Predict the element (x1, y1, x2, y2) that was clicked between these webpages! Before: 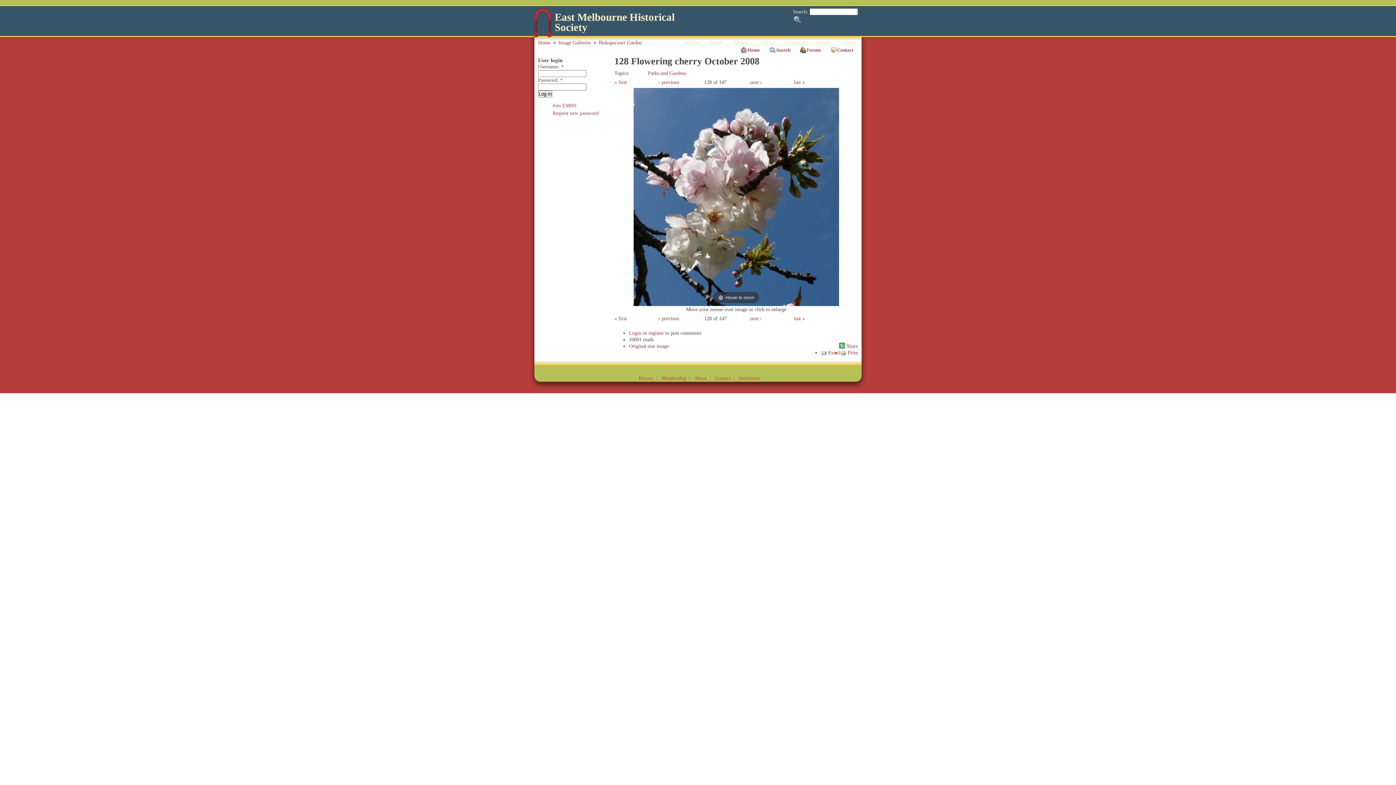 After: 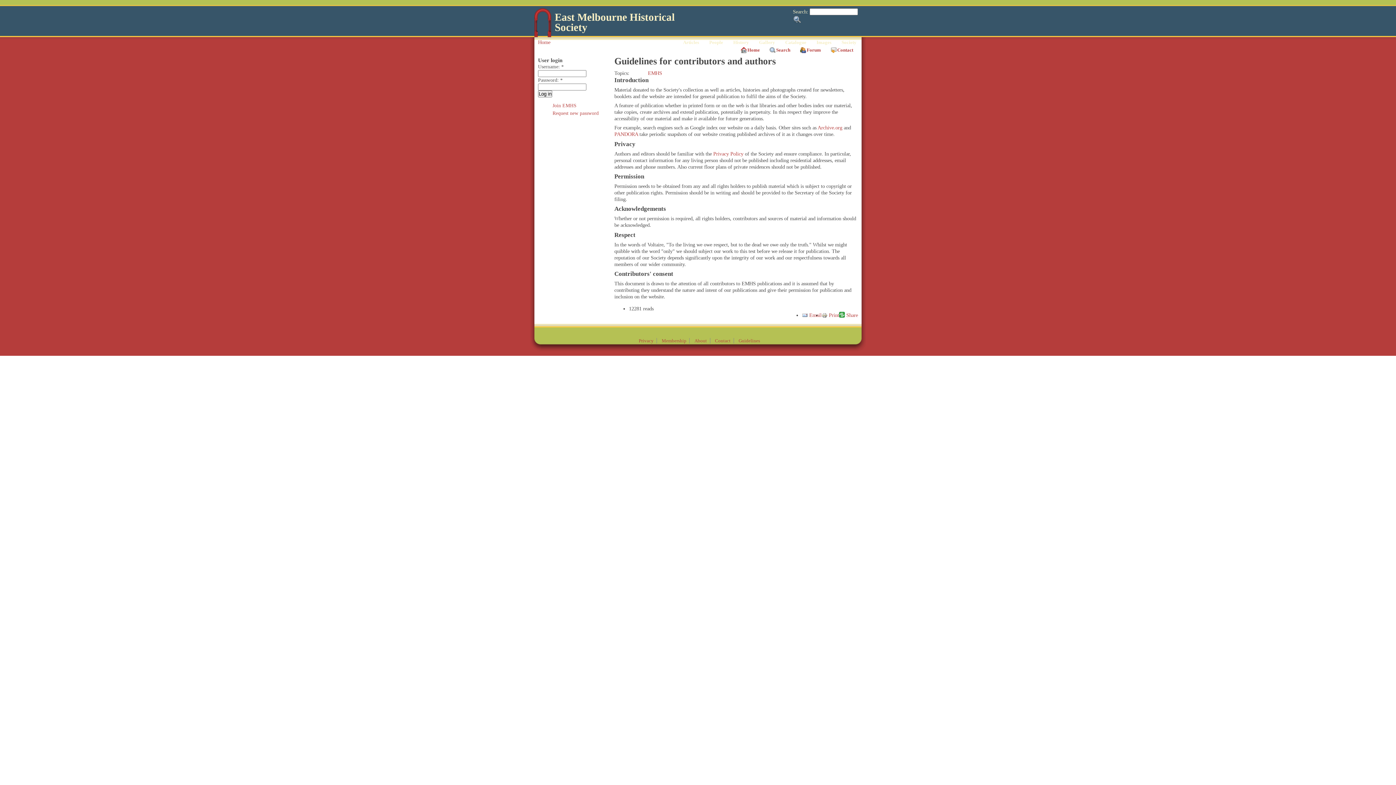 Action: label: Guidelines bbox: (738, 375, 760, 381)